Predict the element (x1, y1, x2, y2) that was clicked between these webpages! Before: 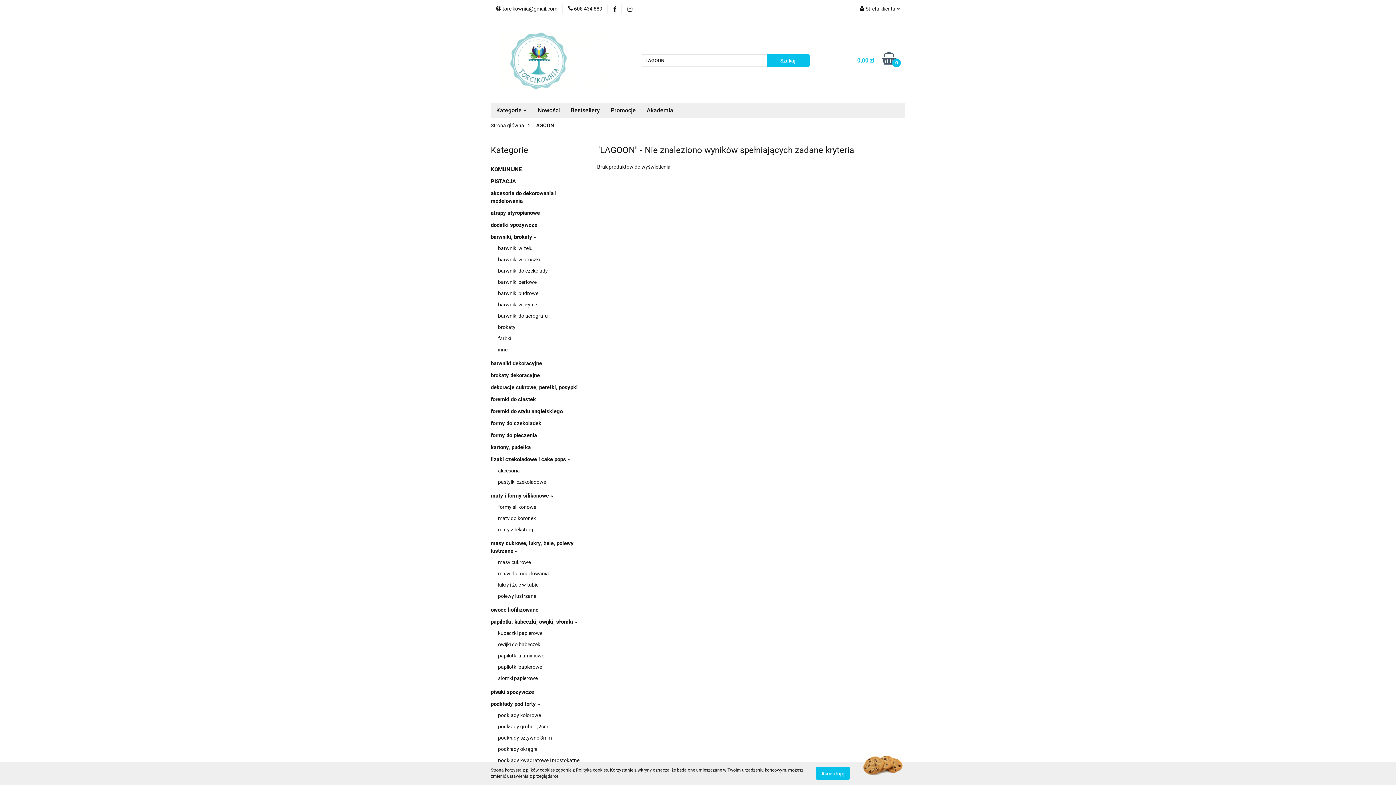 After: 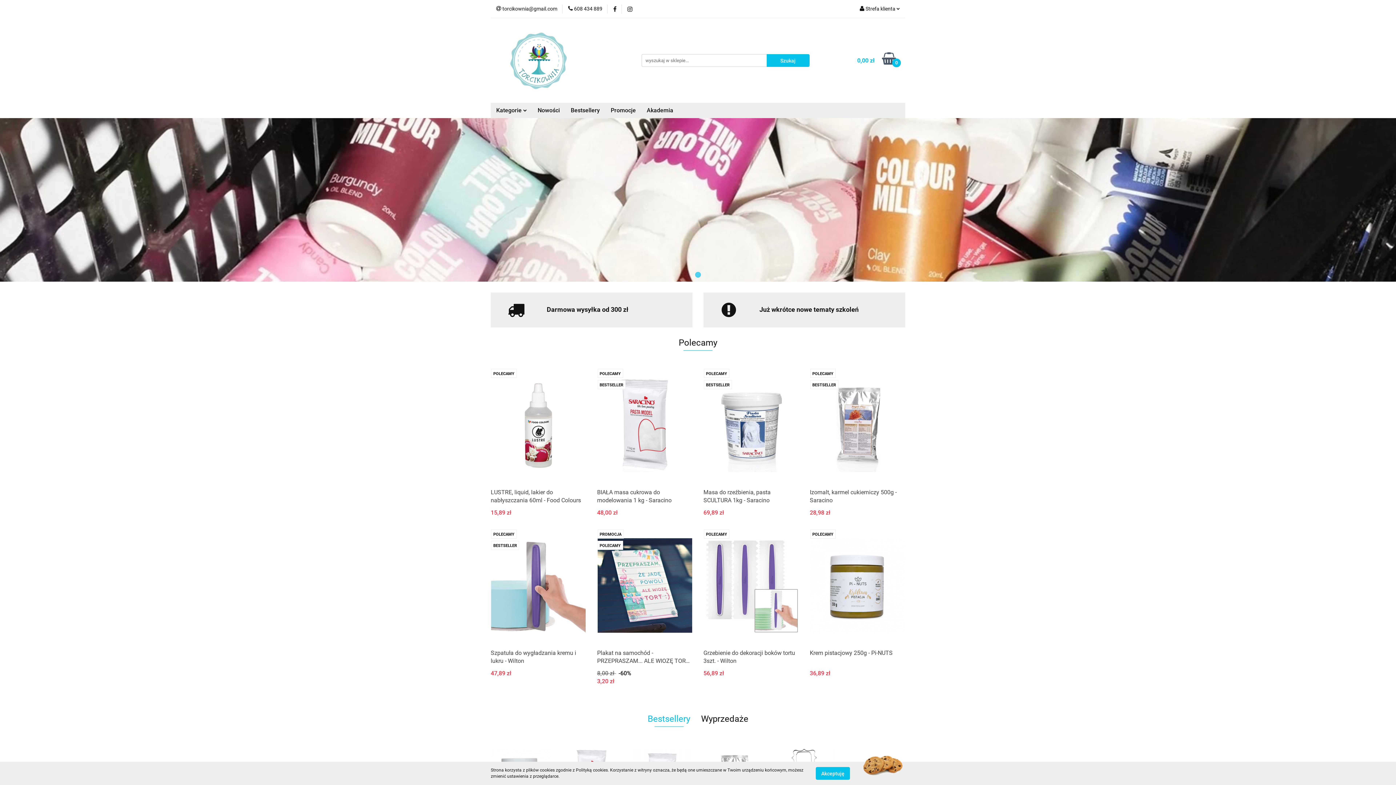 Action: bbox: (500, 30, 609, 90)